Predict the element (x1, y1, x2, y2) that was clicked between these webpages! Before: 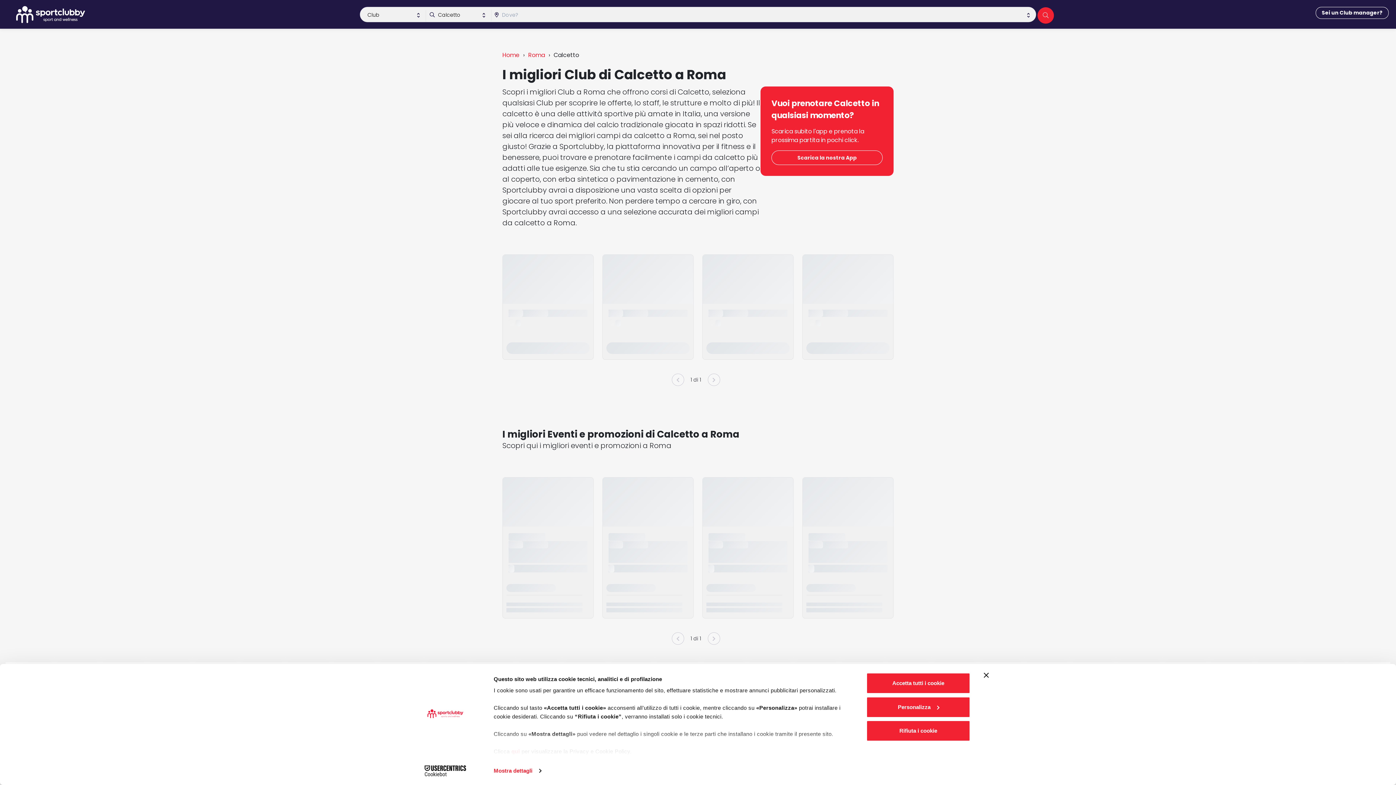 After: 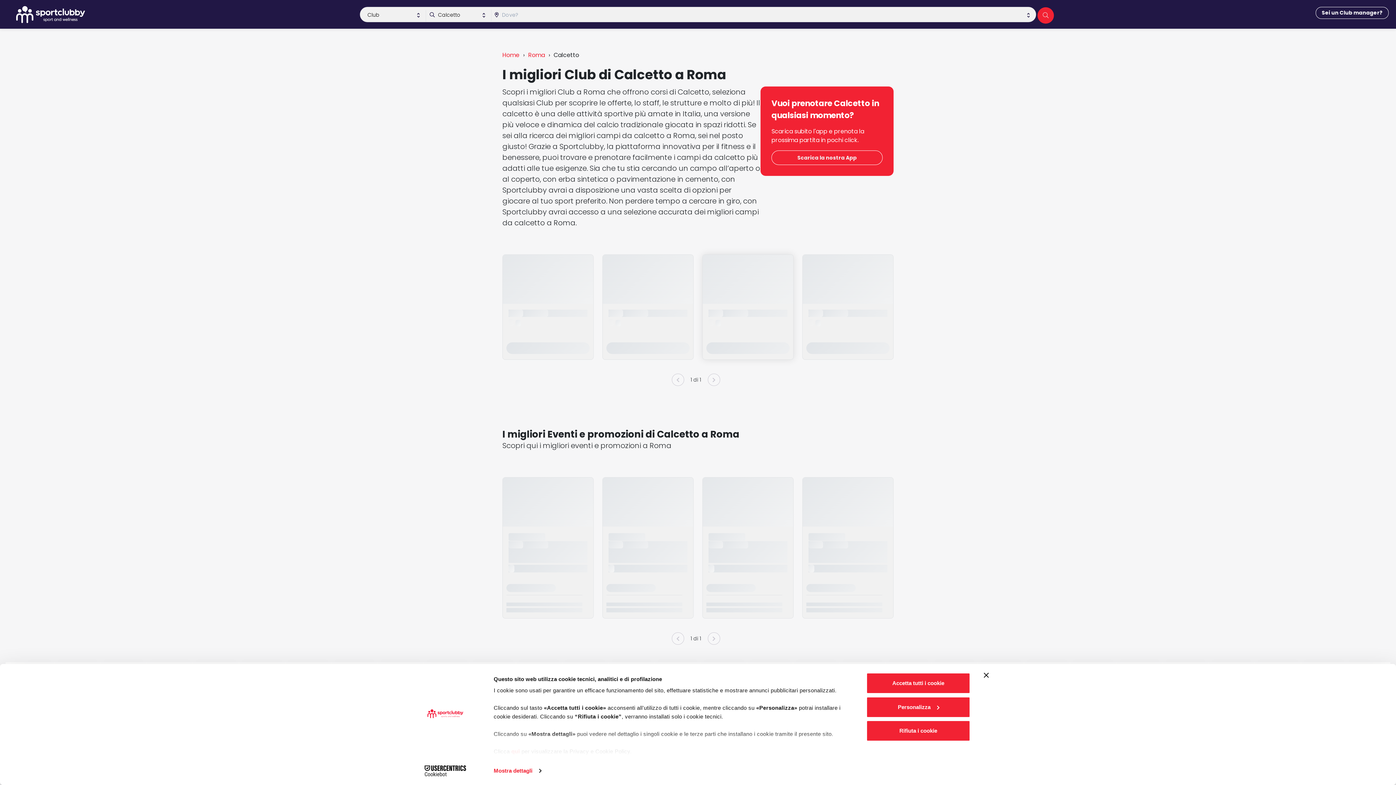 Action: label: -------------
, ()
----------------- bbox: (702, 254, 793, 360)